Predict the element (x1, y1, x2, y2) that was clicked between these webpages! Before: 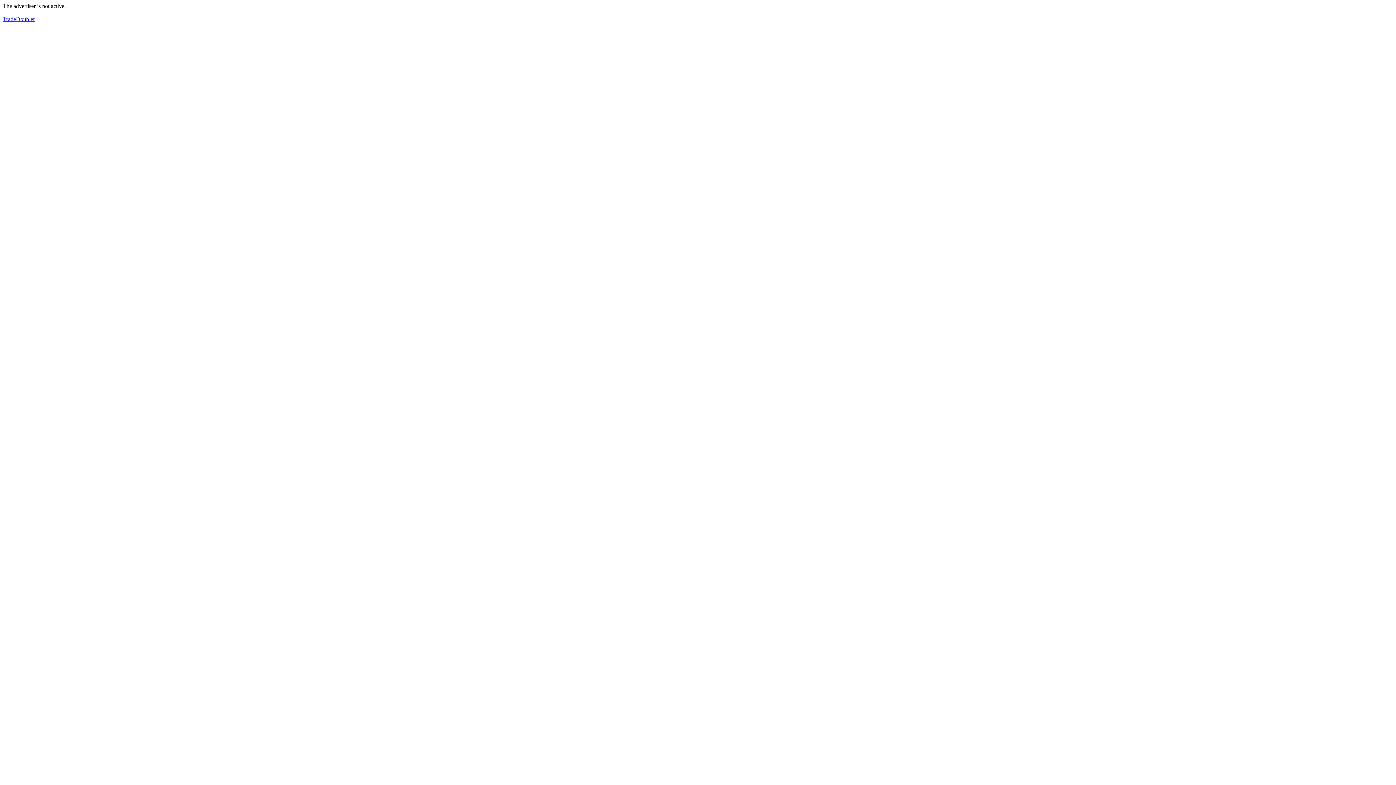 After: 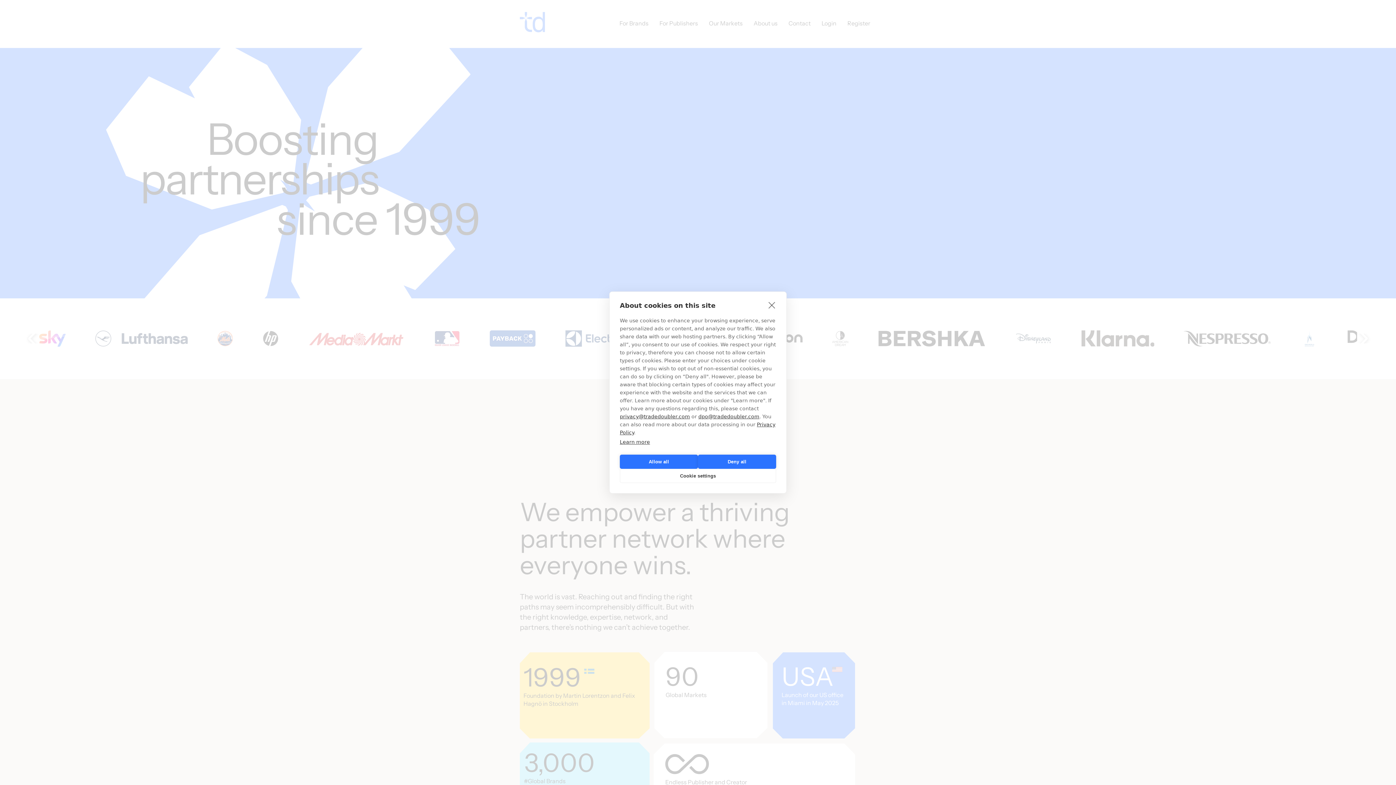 Action: label: TradeDoubler bbox: (2, 16, 34, 22)